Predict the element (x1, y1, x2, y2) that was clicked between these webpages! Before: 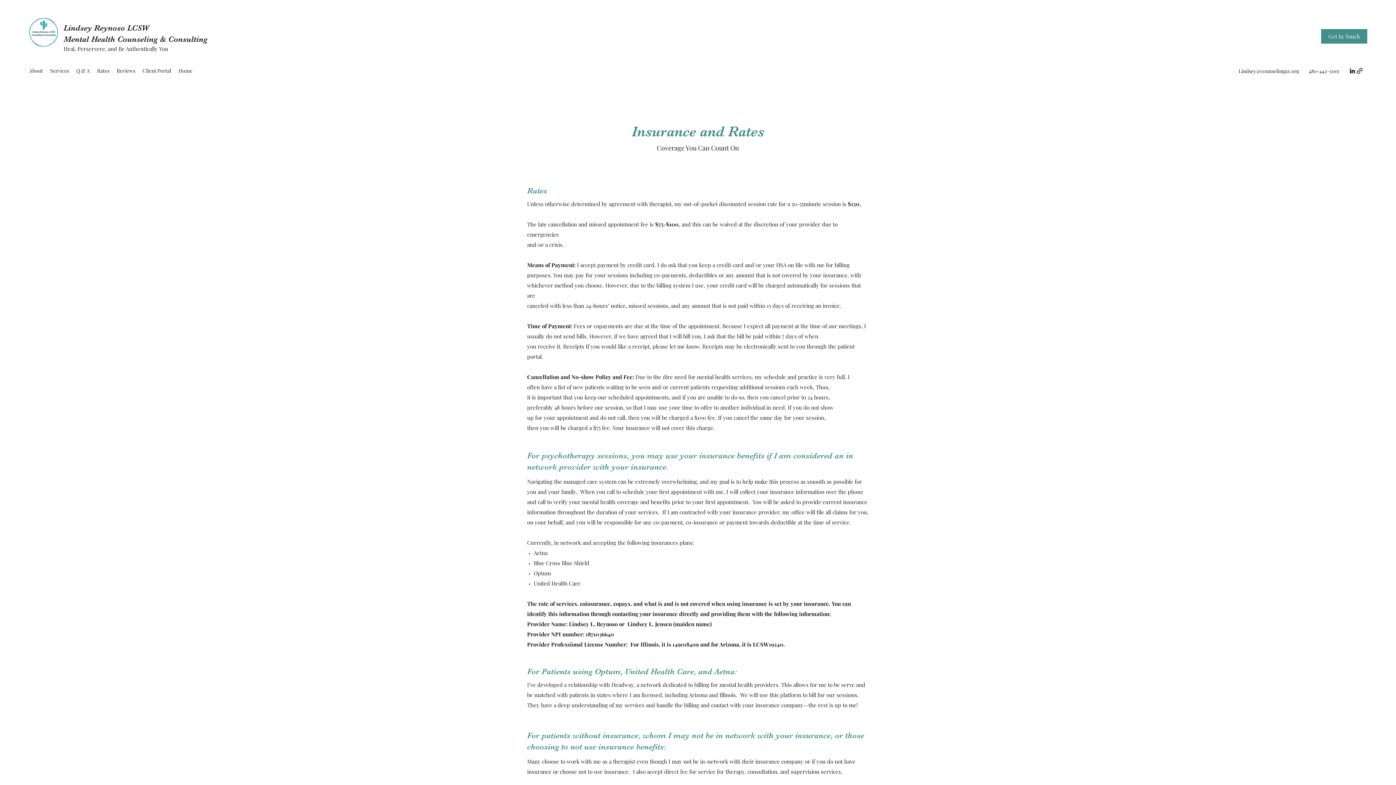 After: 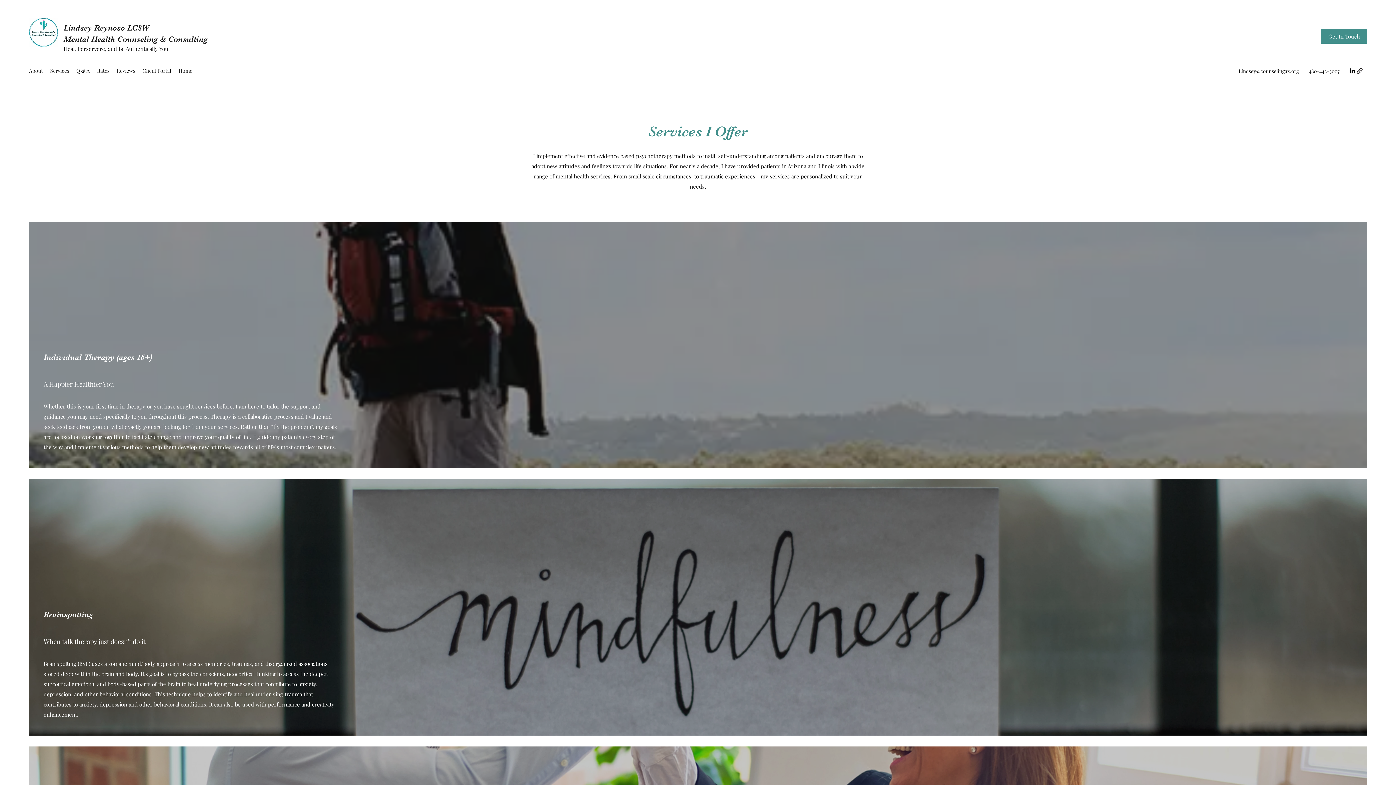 Action: bbox: (46, 65, 72, 76) label: Services